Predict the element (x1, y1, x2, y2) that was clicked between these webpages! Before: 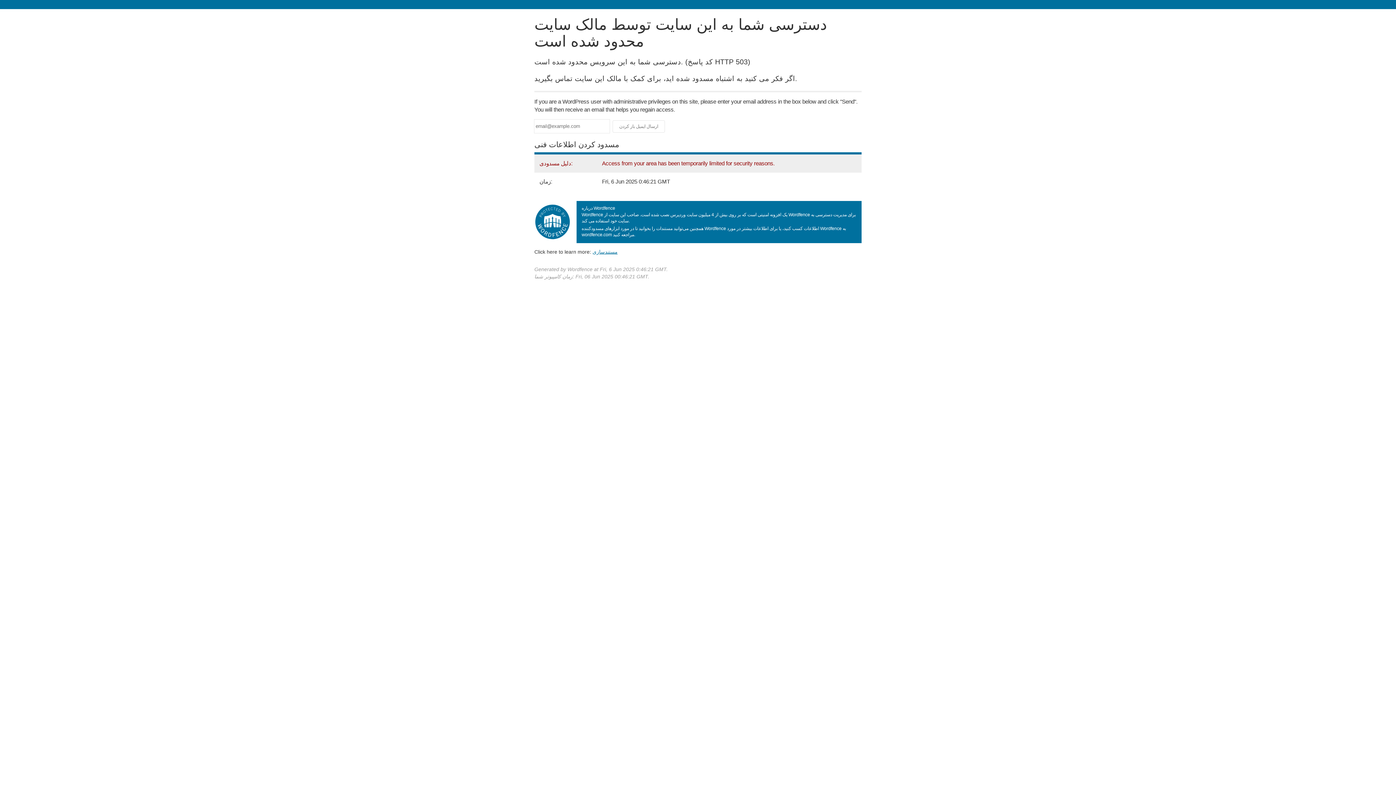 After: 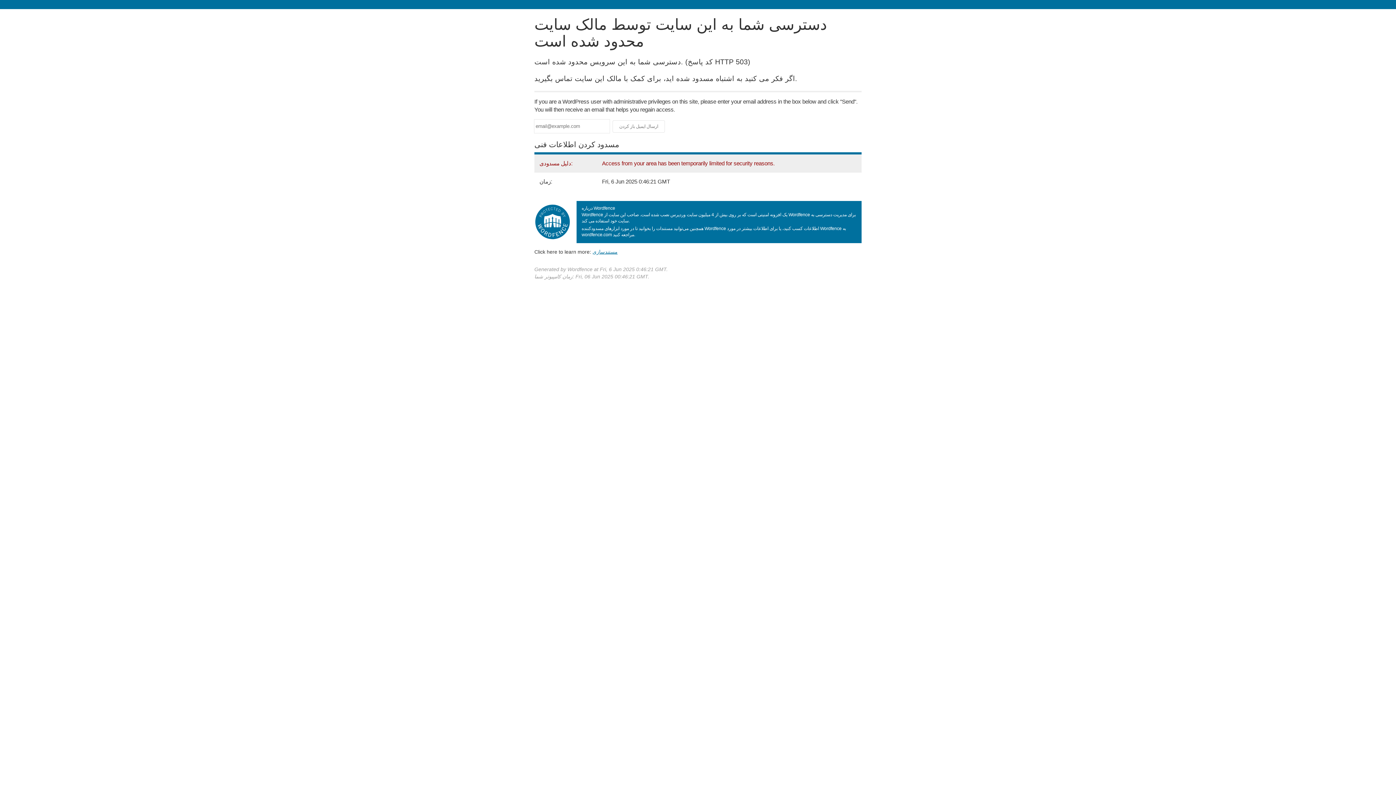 Action: label: مستندسازی bbox: (592, 249, 617, 255)